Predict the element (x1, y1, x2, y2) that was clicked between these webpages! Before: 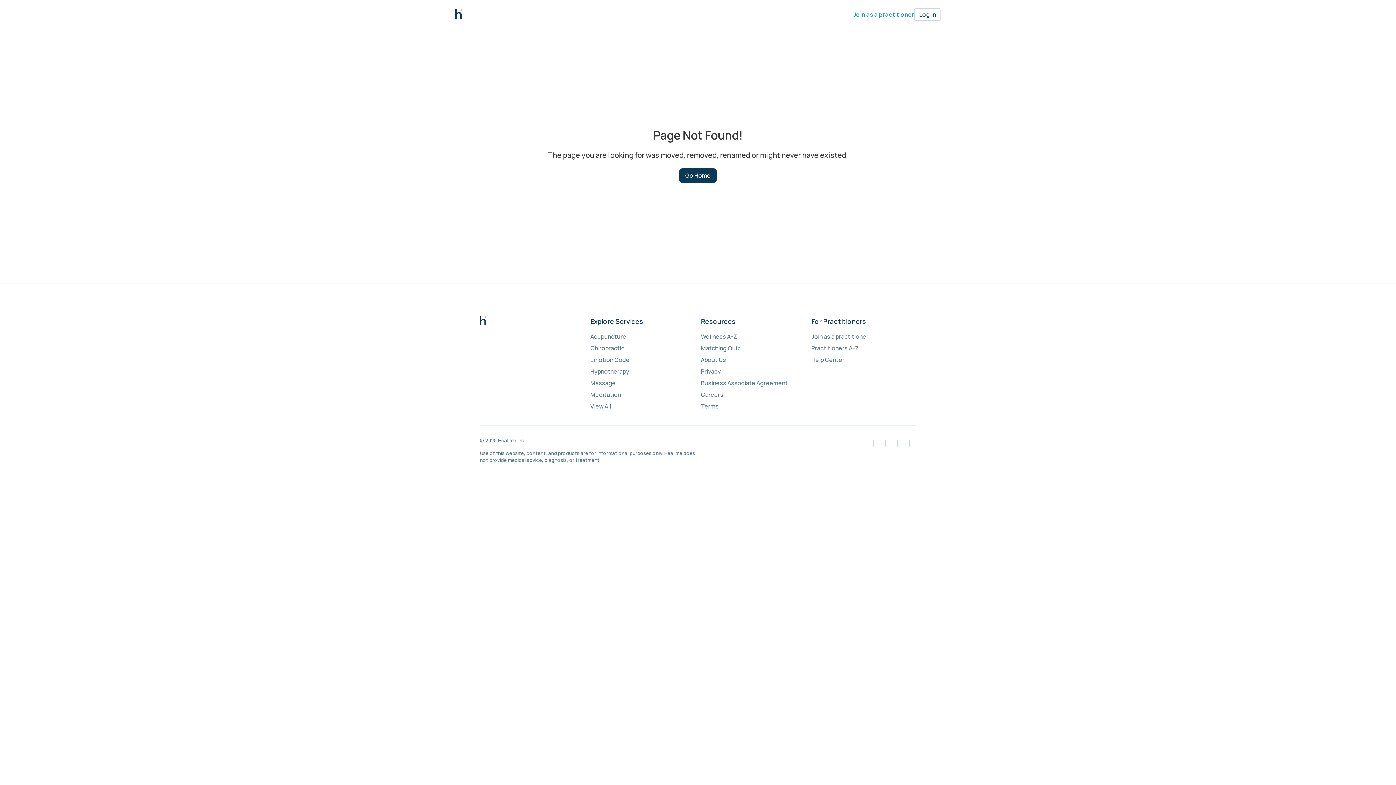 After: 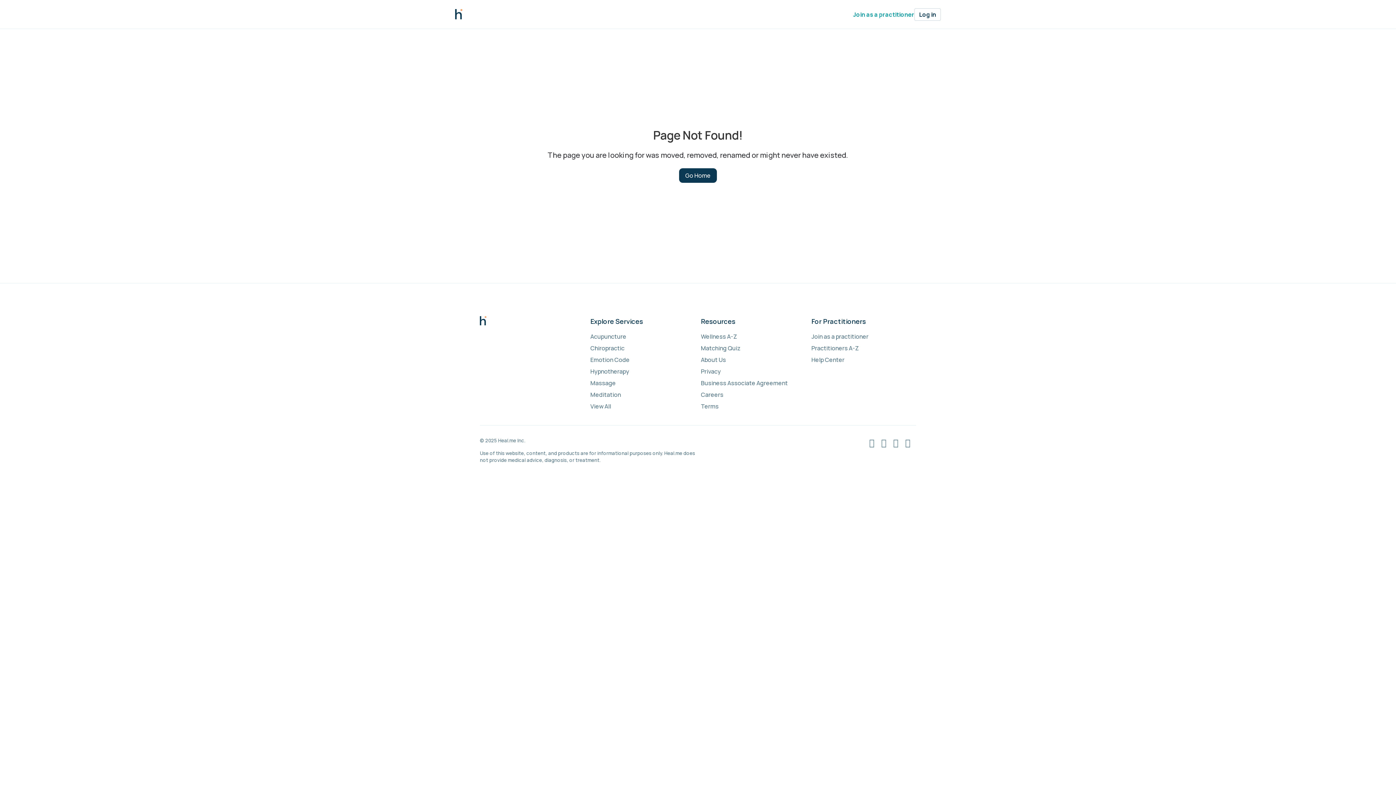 Action: label: Privacy bbox: (701, 367, 805, 376)